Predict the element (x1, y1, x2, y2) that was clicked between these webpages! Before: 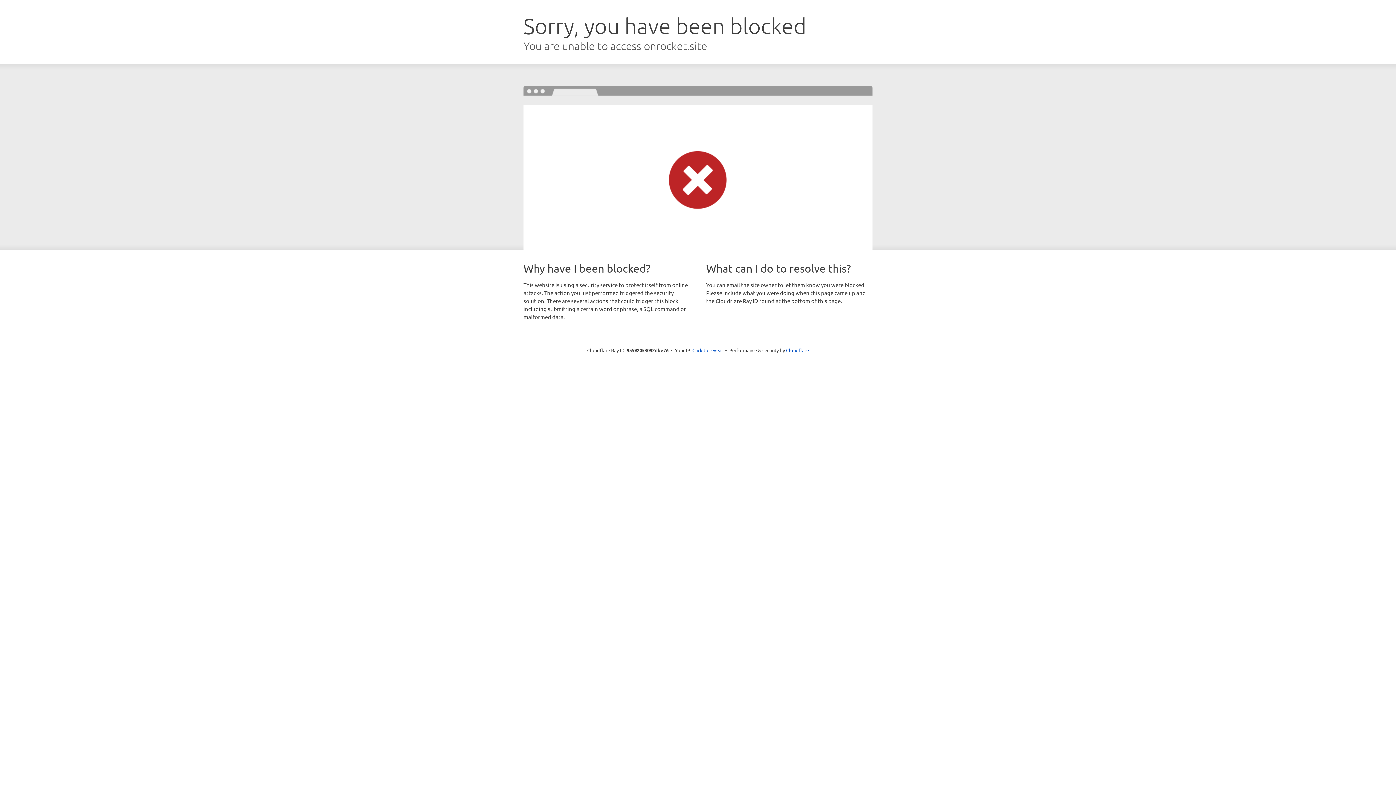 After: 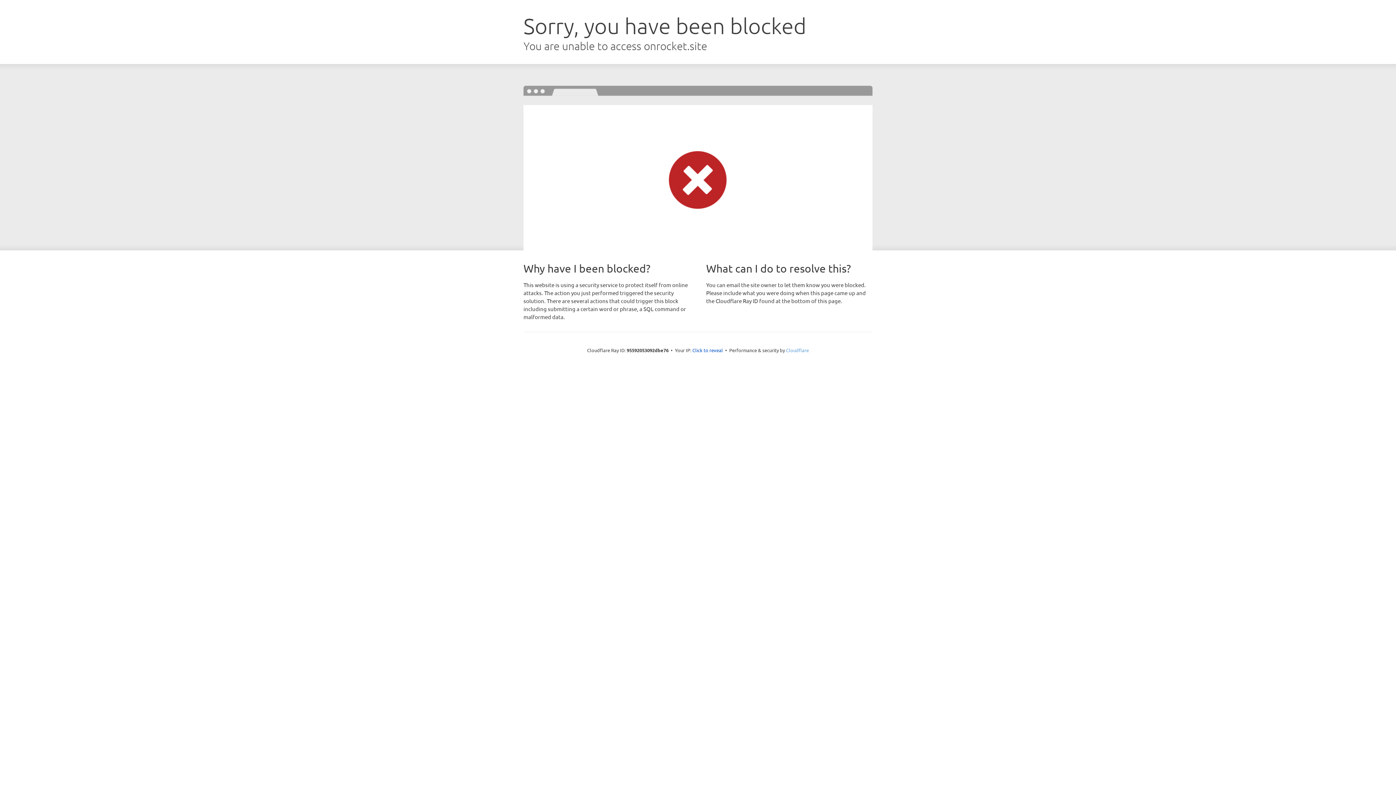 Action: label: Cloudflare bbox: (786, 347, 809, 353)